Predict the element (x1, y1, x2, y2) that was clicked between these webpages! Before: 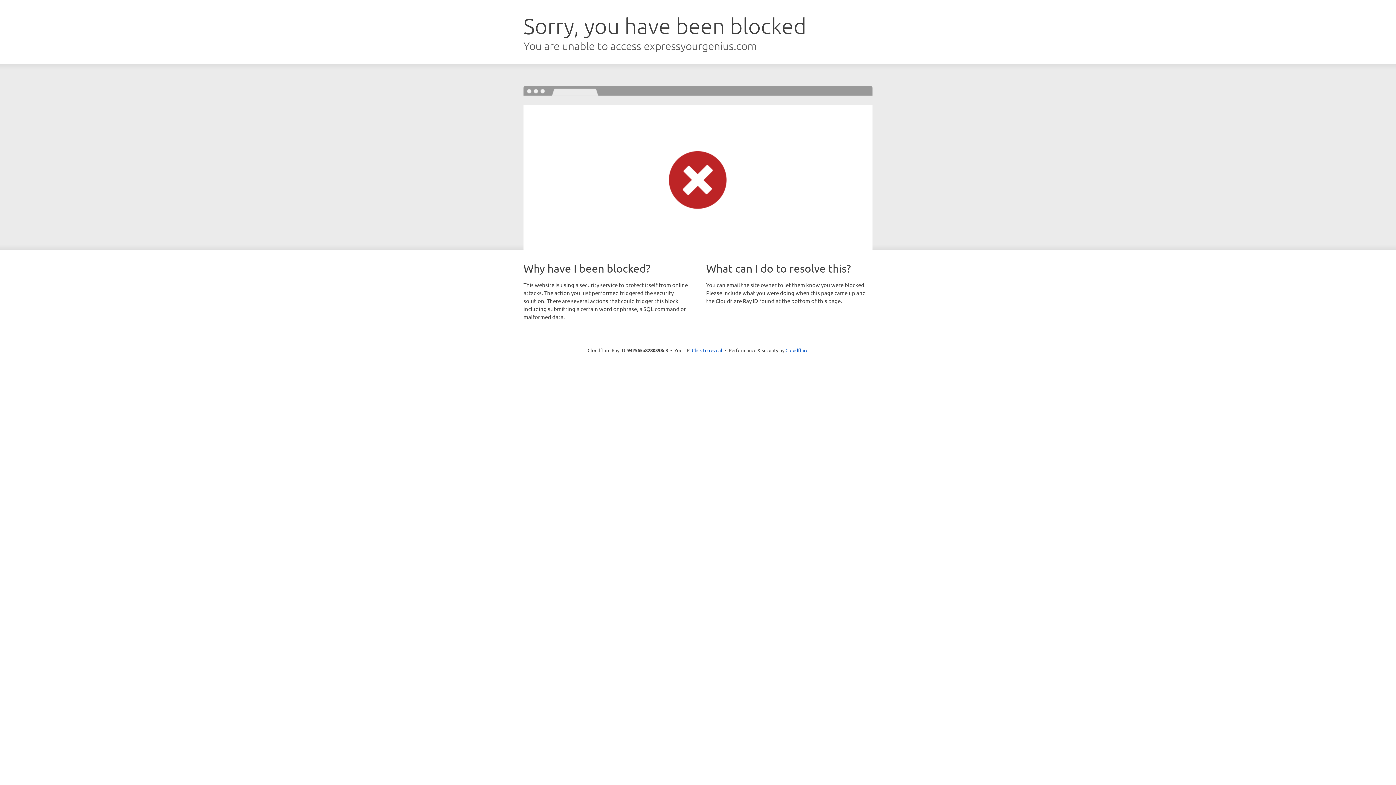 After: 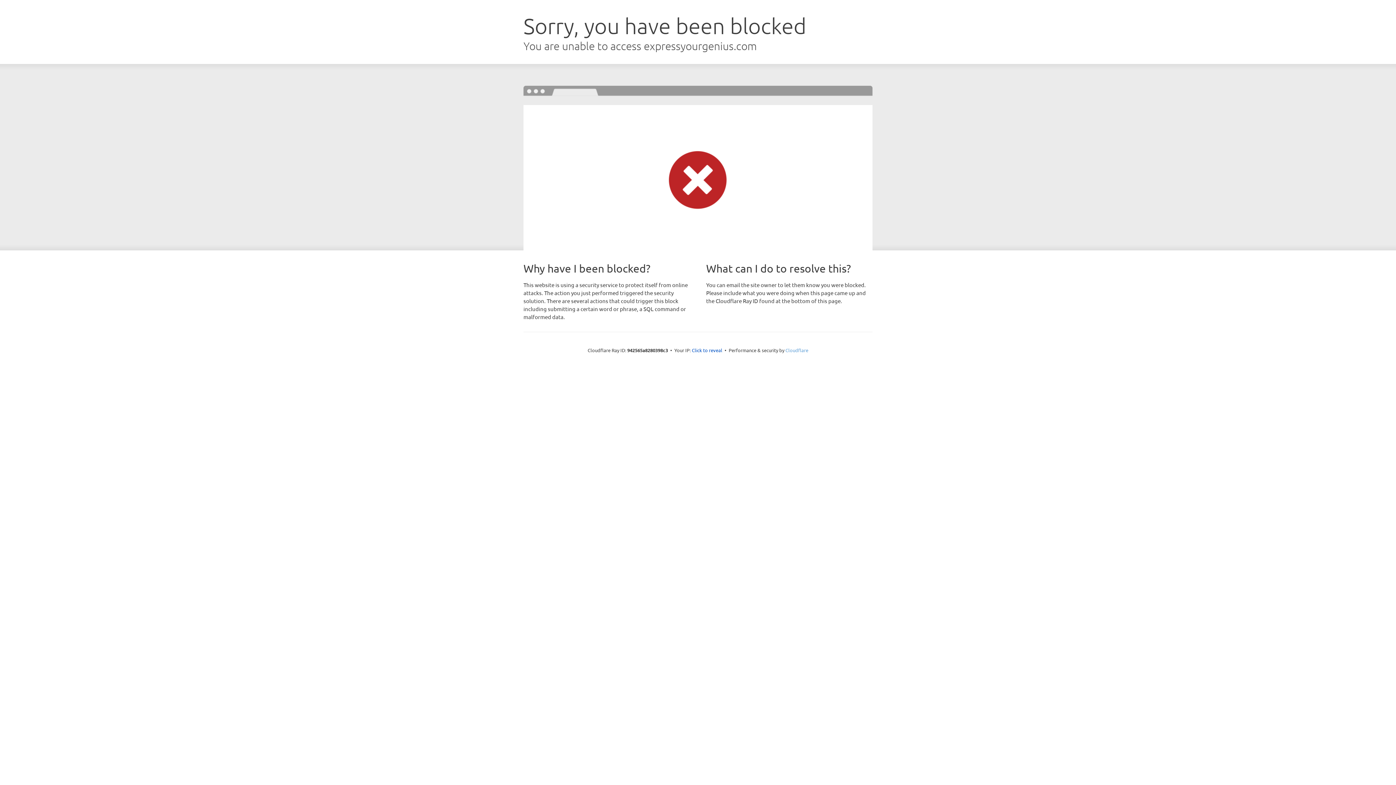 Action: label: Cloudflare bbox: (785, 347, 808, 353)